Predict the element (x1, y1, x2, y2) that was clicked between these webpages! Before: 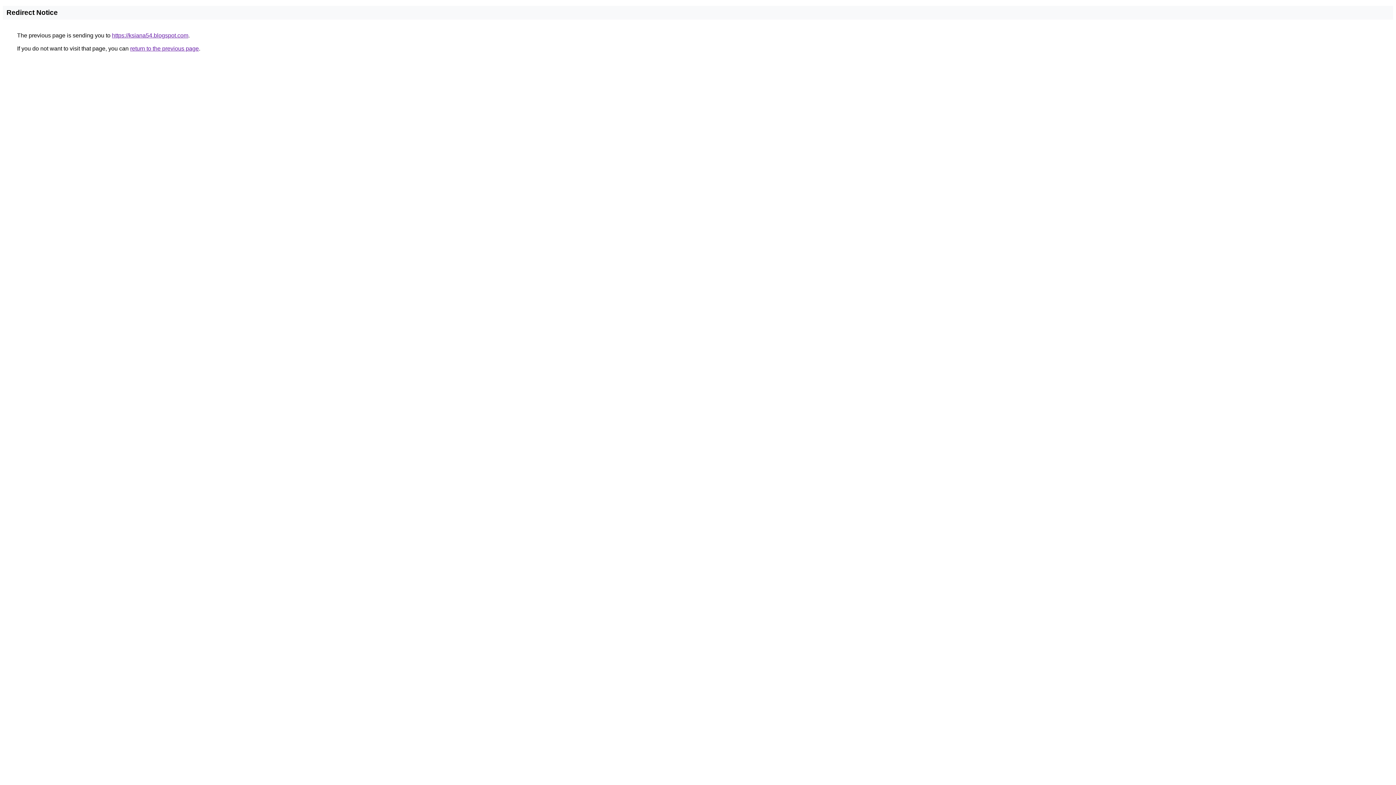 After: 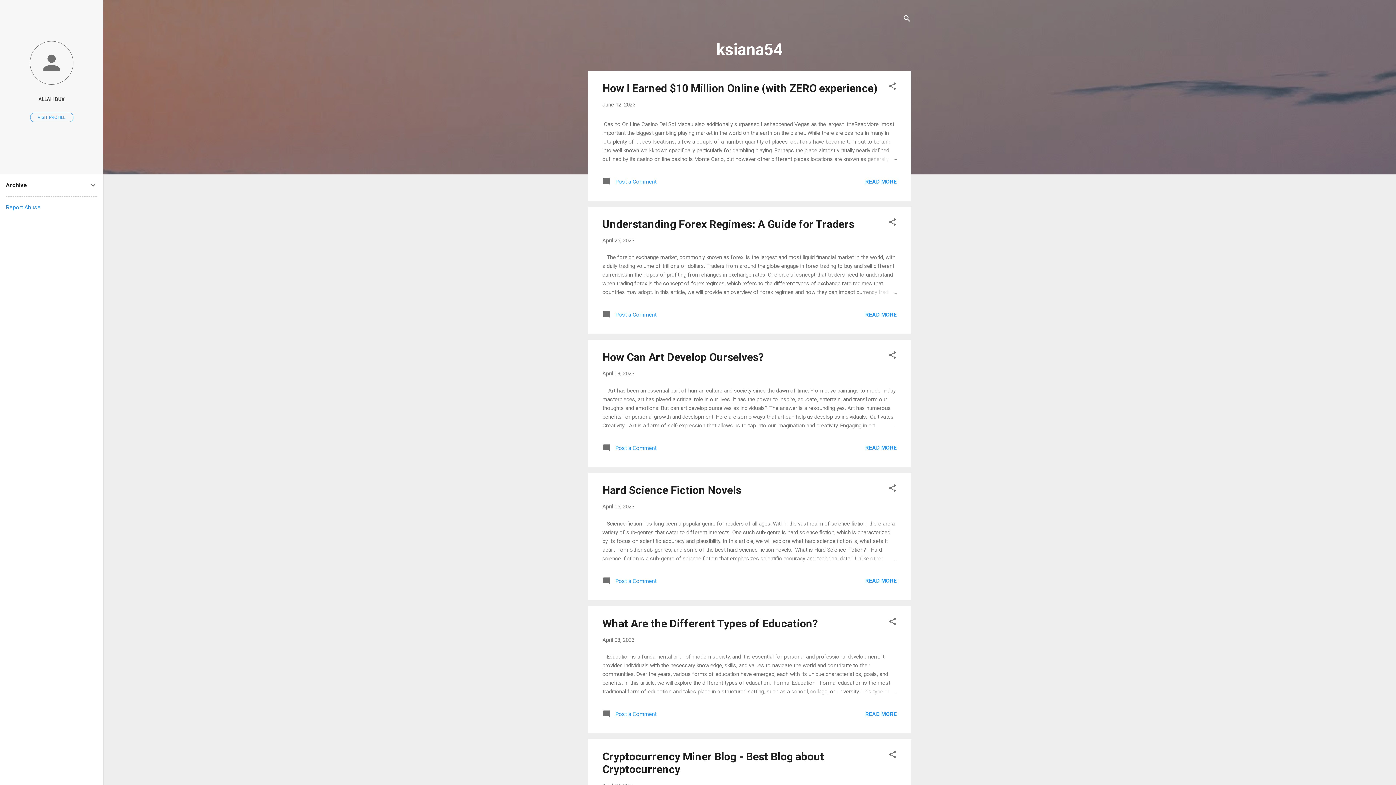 Action: label: https://ksiana54.blogspot.com bbox: (112, 32, 188, 38)